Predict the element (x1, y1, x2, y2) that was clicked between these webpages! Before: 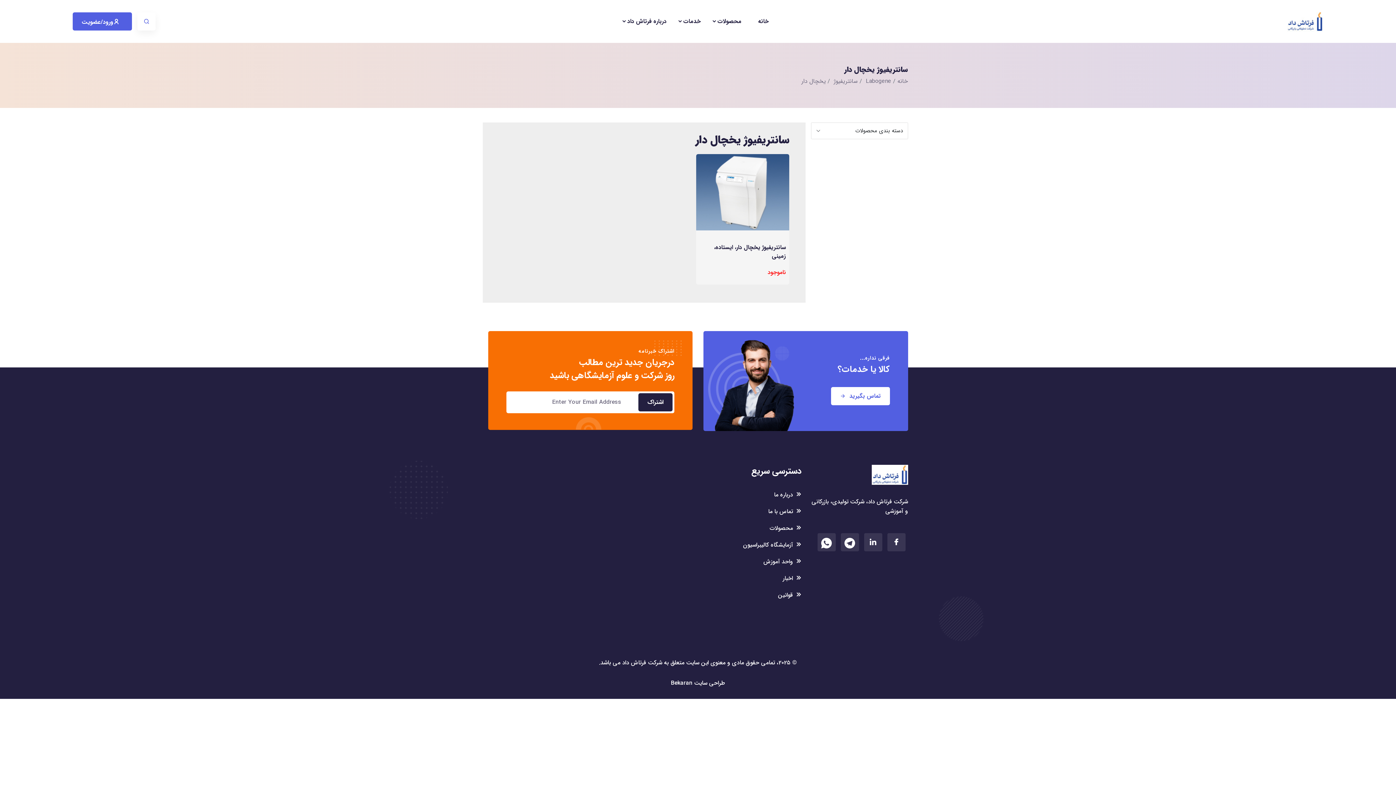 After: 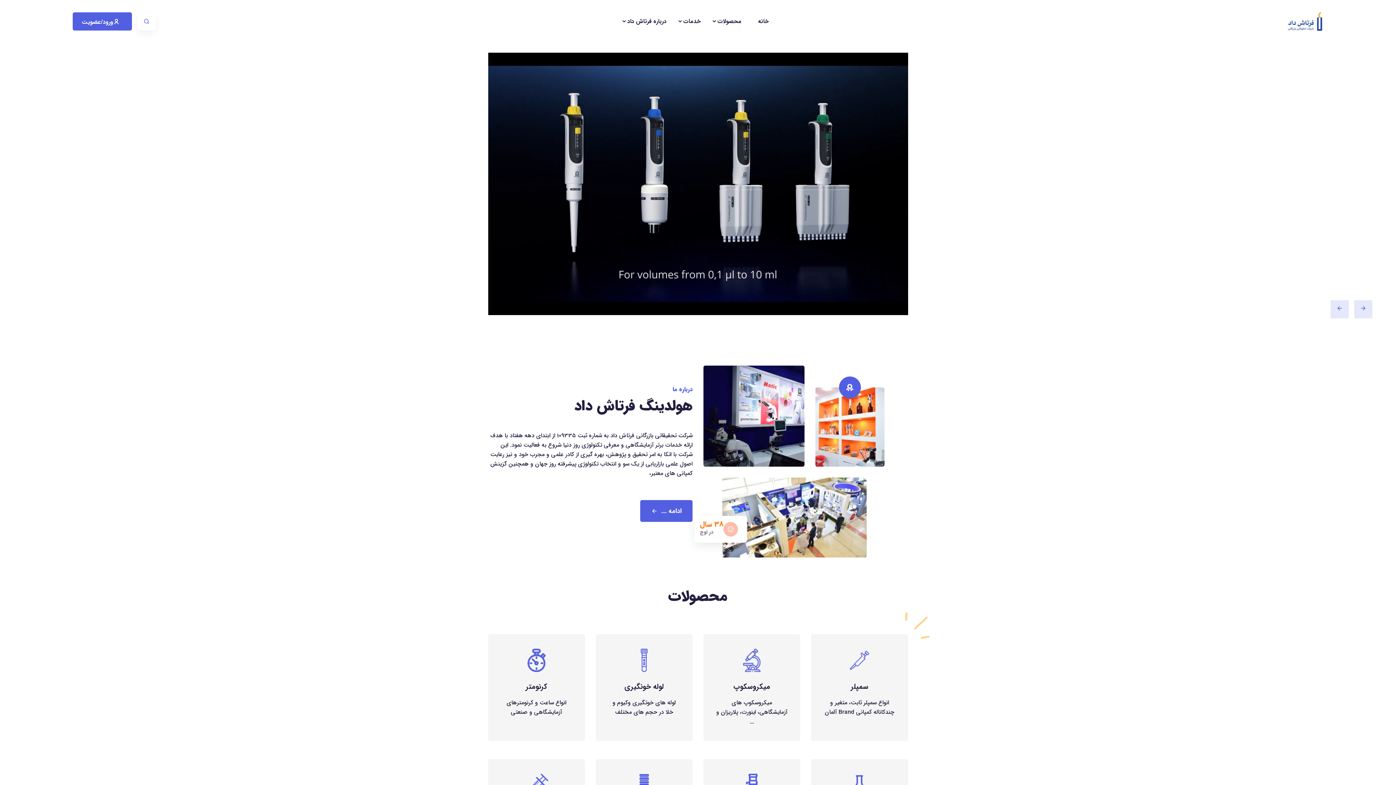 Action: bbox: (1015, 0, 1323, 42)